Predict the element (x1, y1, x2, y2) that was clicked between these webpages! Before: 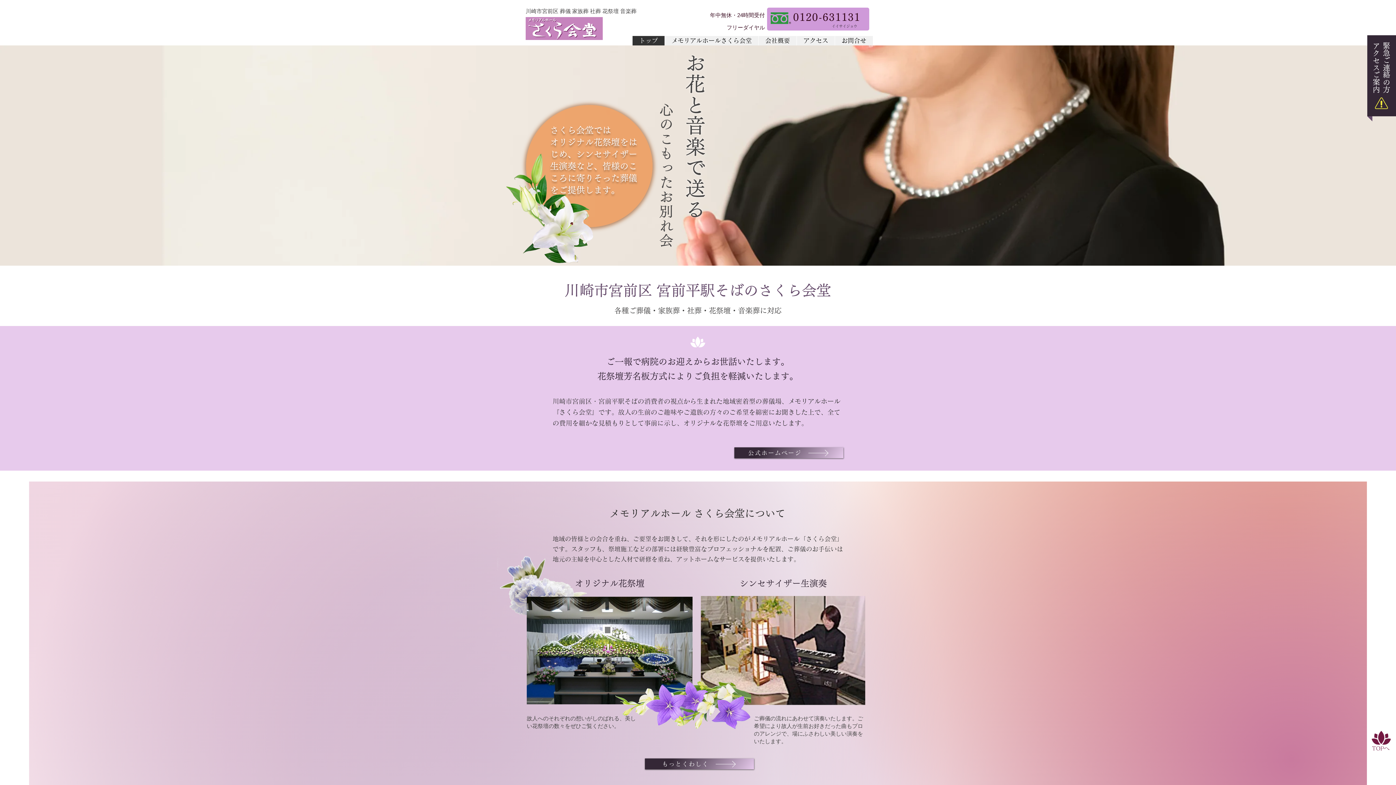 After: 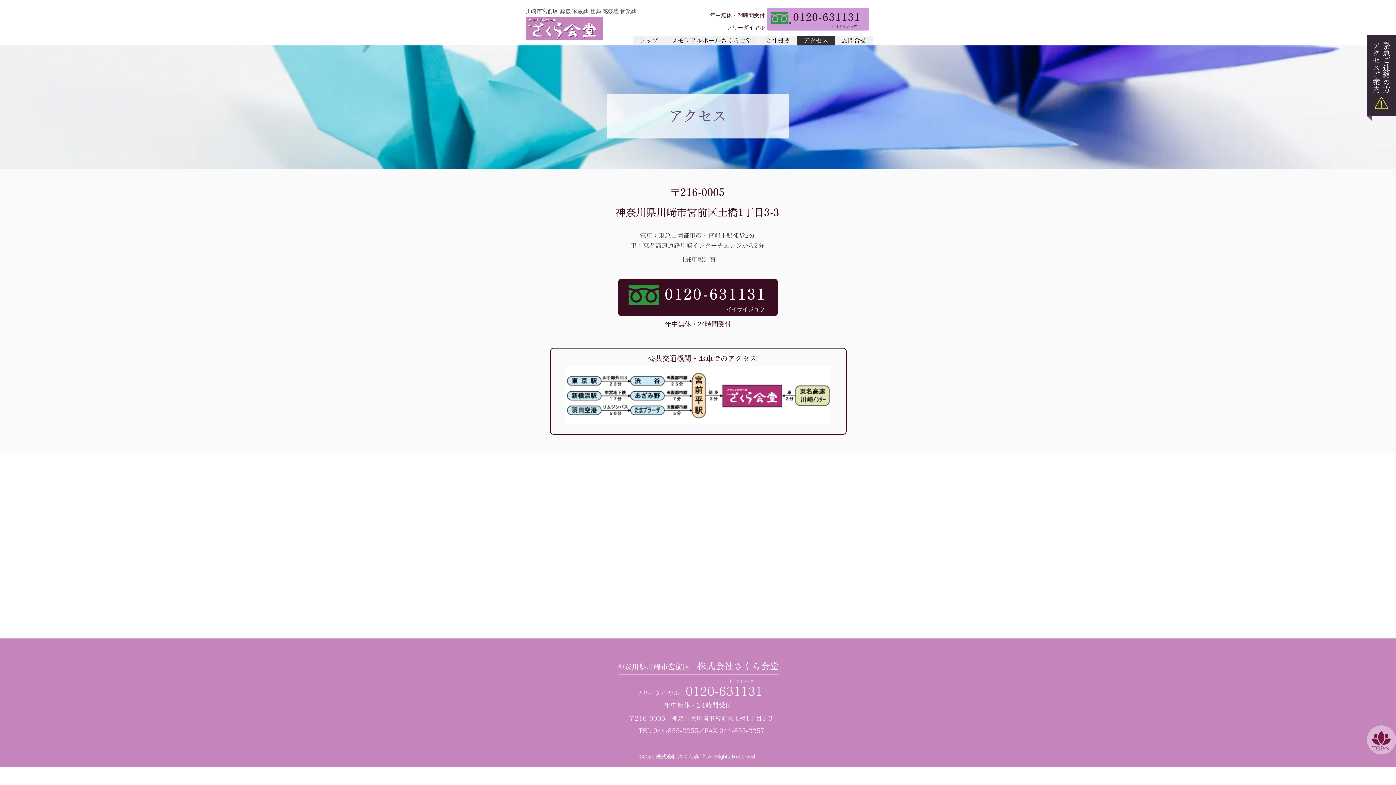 Action: bbox: (1383, 41, 1390, 92) label: 緊急ご連絡の方